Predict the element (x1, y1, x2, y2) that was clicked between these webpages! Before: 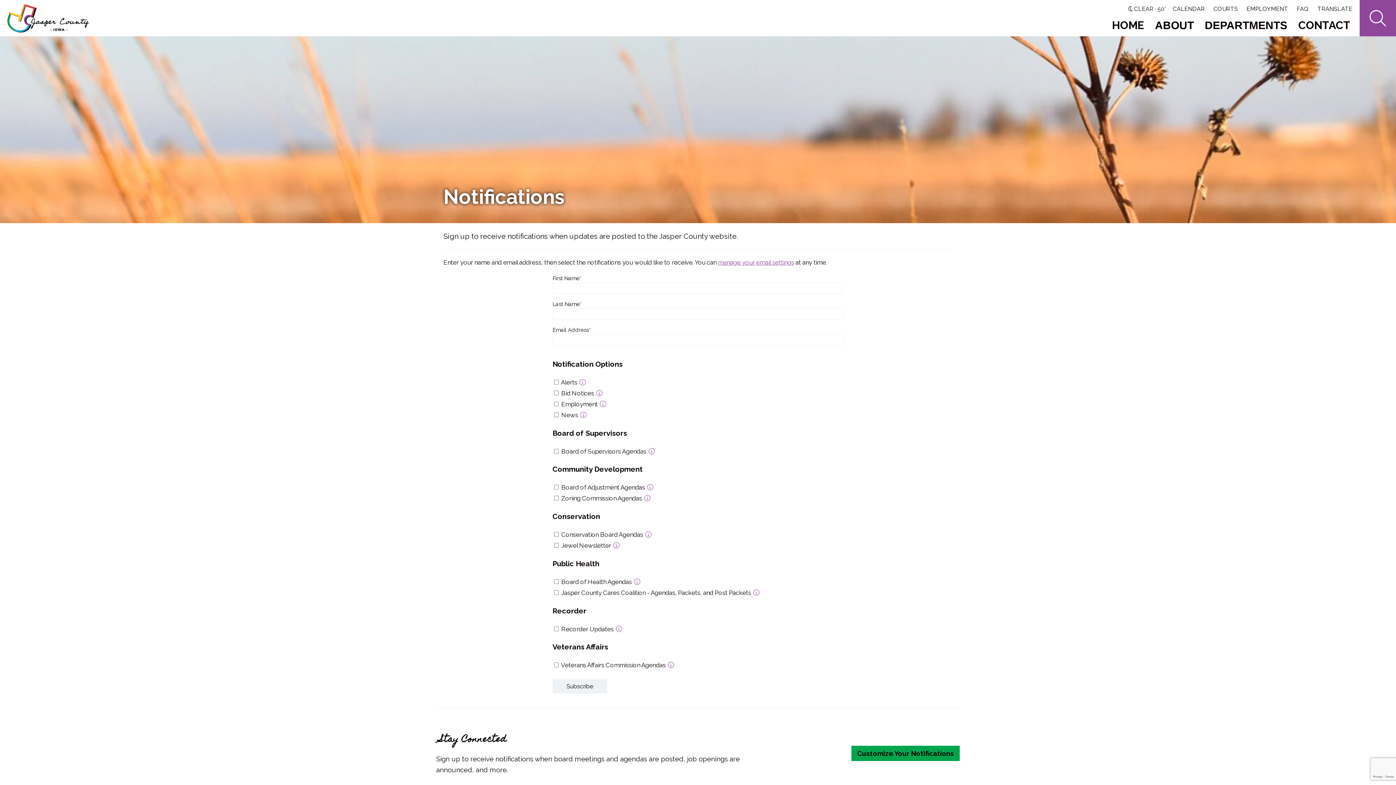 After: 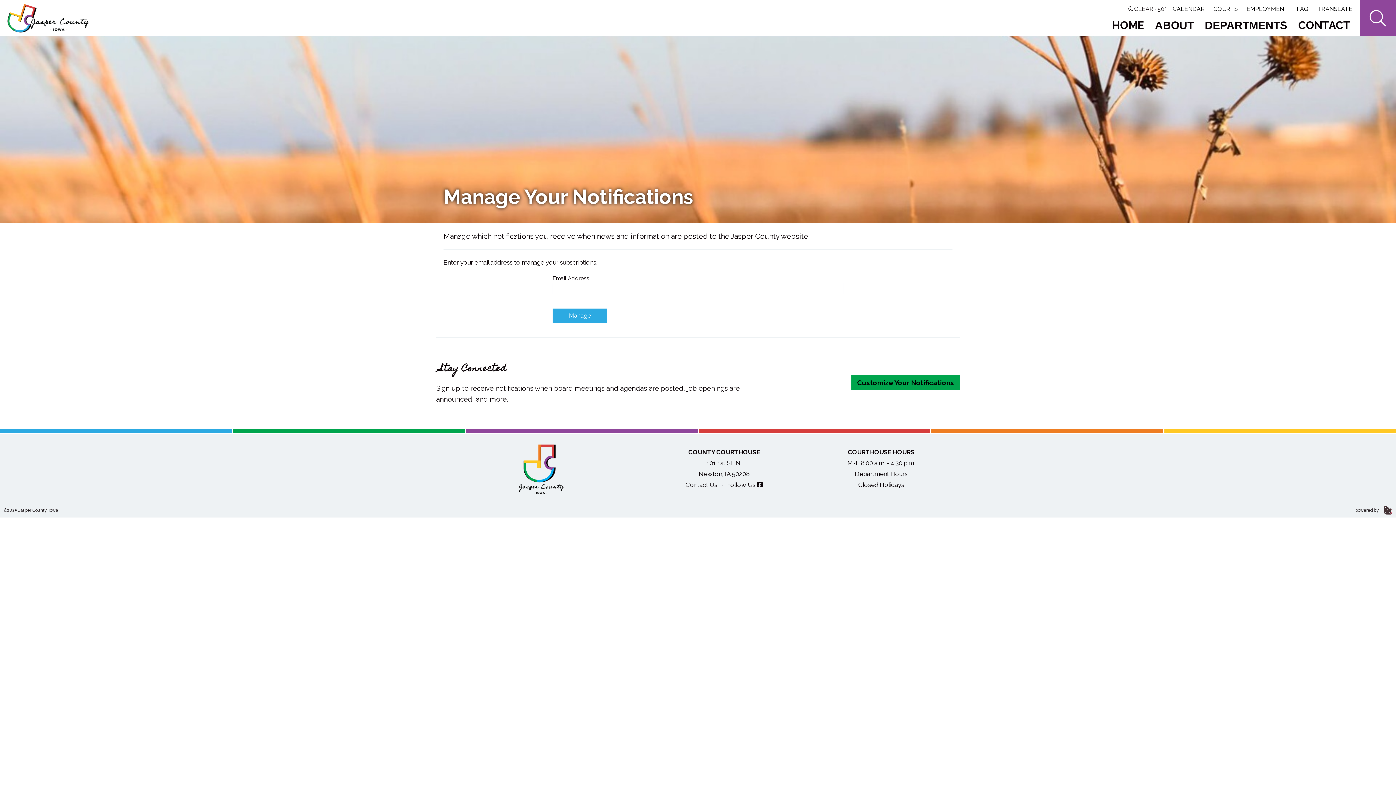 Action: bbox: (718, 258, 794, 266) label: manage your email settings